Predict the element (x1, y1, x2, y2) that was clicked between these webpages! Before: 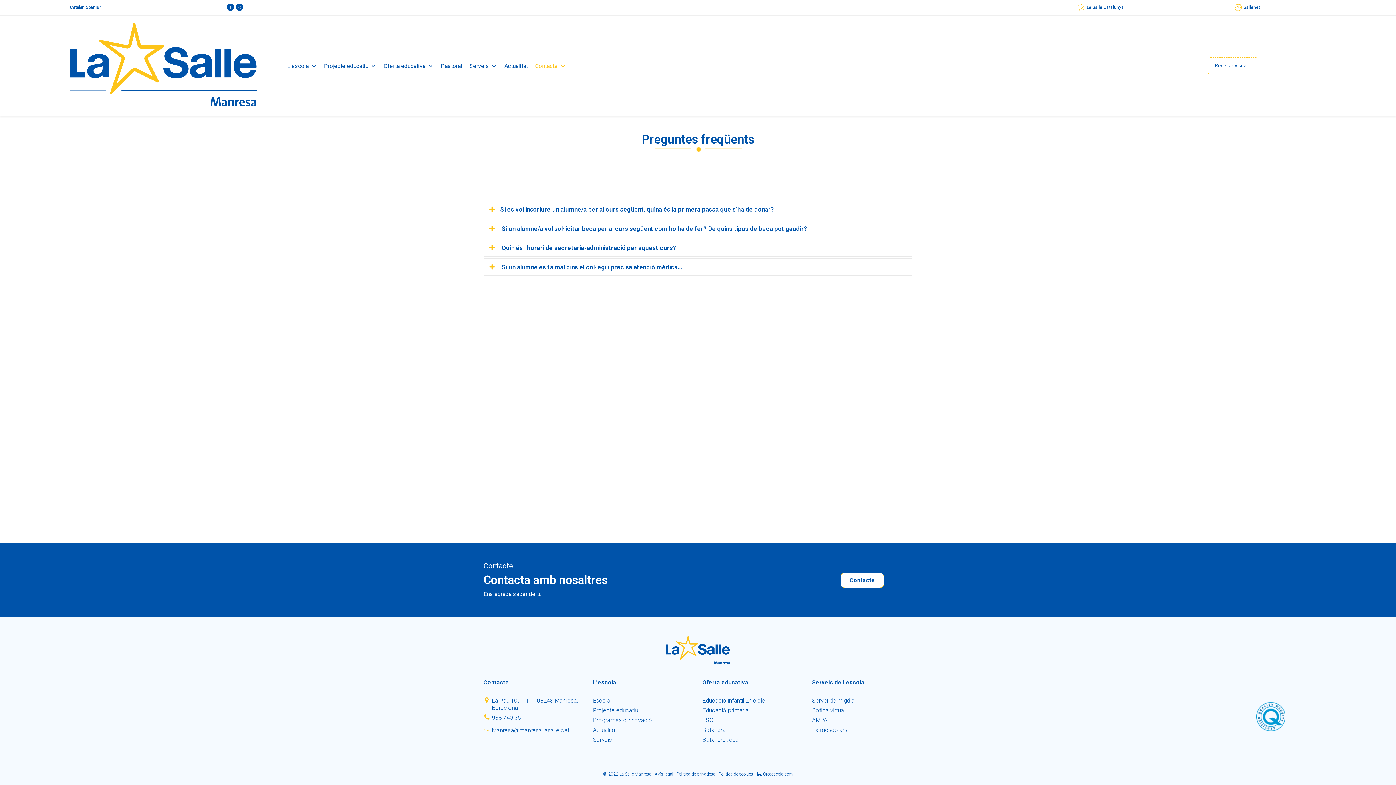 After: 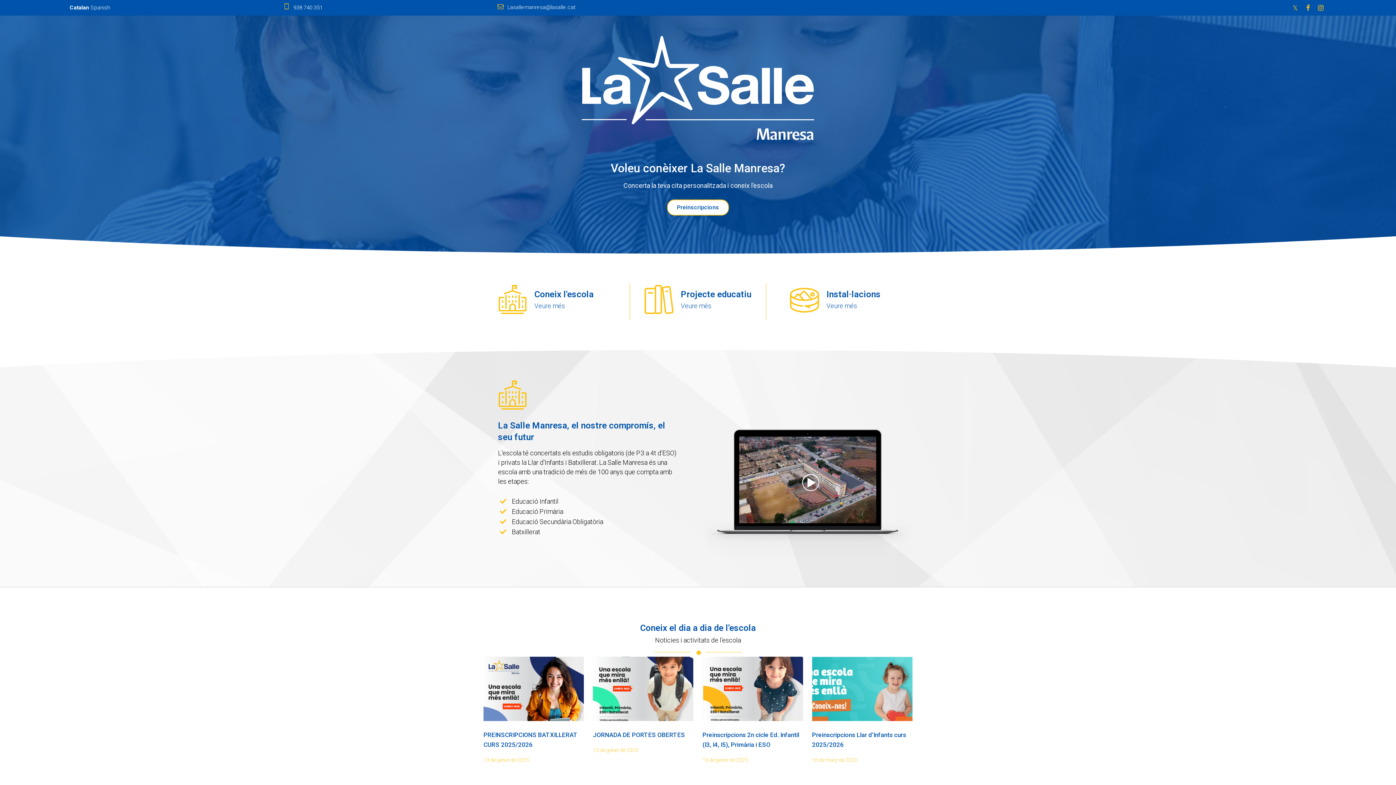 Action: label: Reserva visita bbox: (1208, 57, 1257, 74)